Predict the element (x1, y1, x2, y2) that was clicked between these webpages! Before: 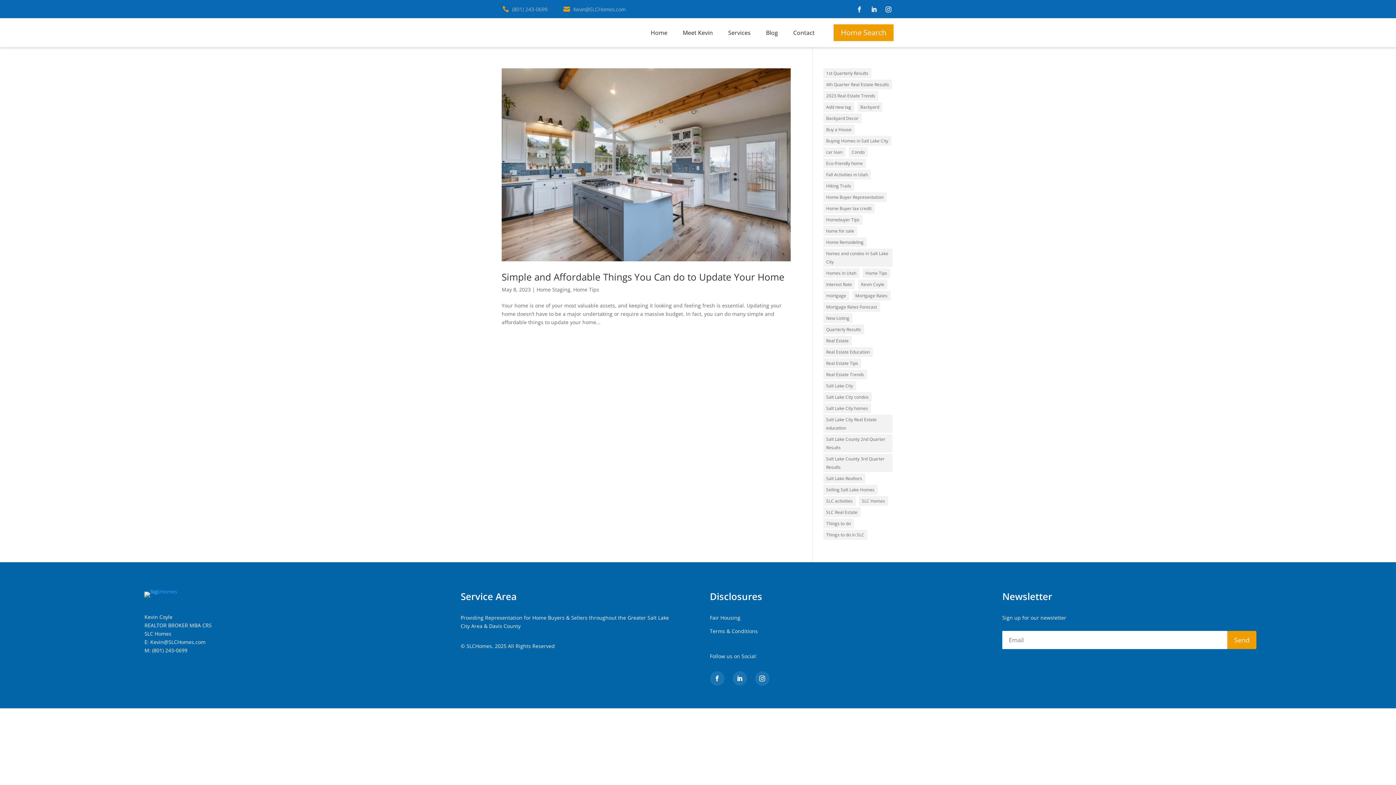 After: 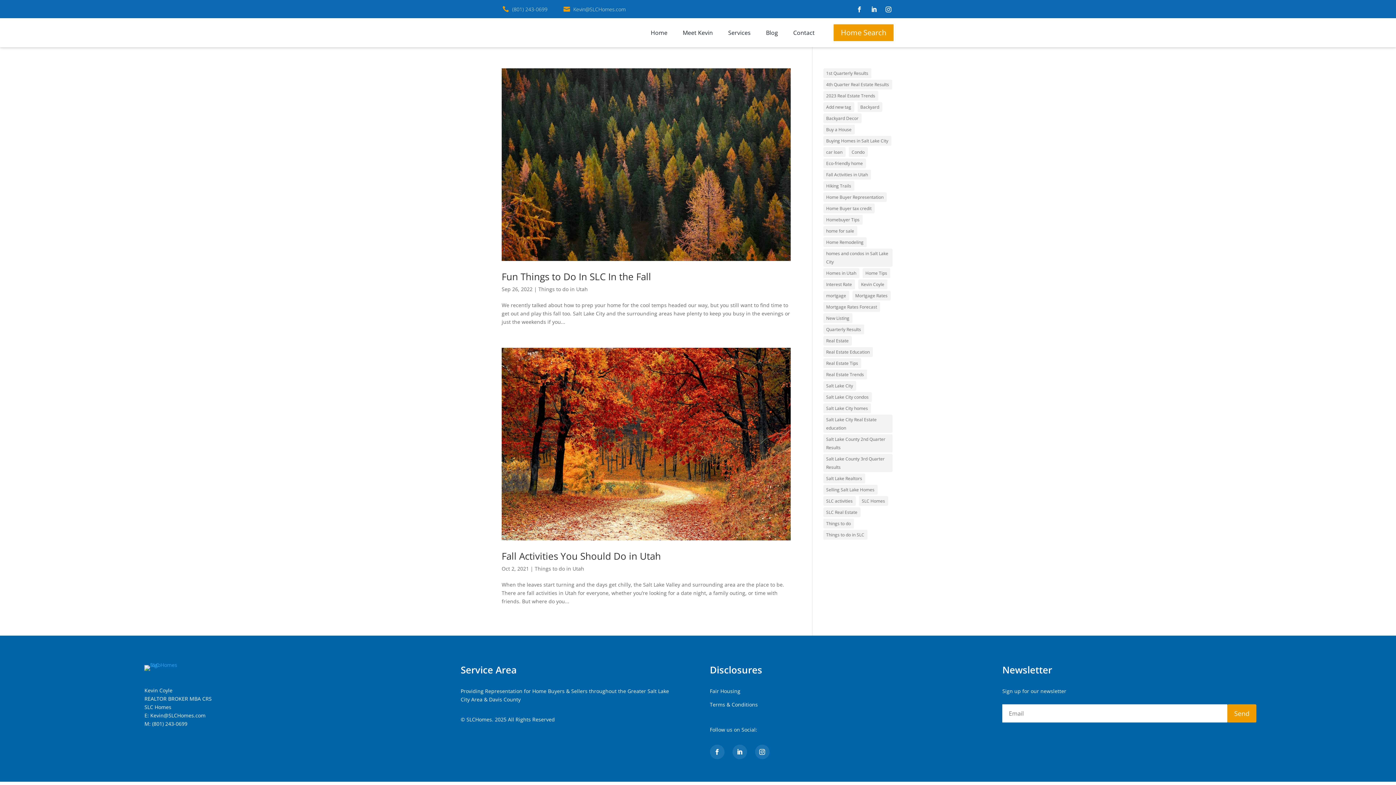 Action: bbox: (823, 169, 871, 179) label: Fall Activities in Utah (2 items)